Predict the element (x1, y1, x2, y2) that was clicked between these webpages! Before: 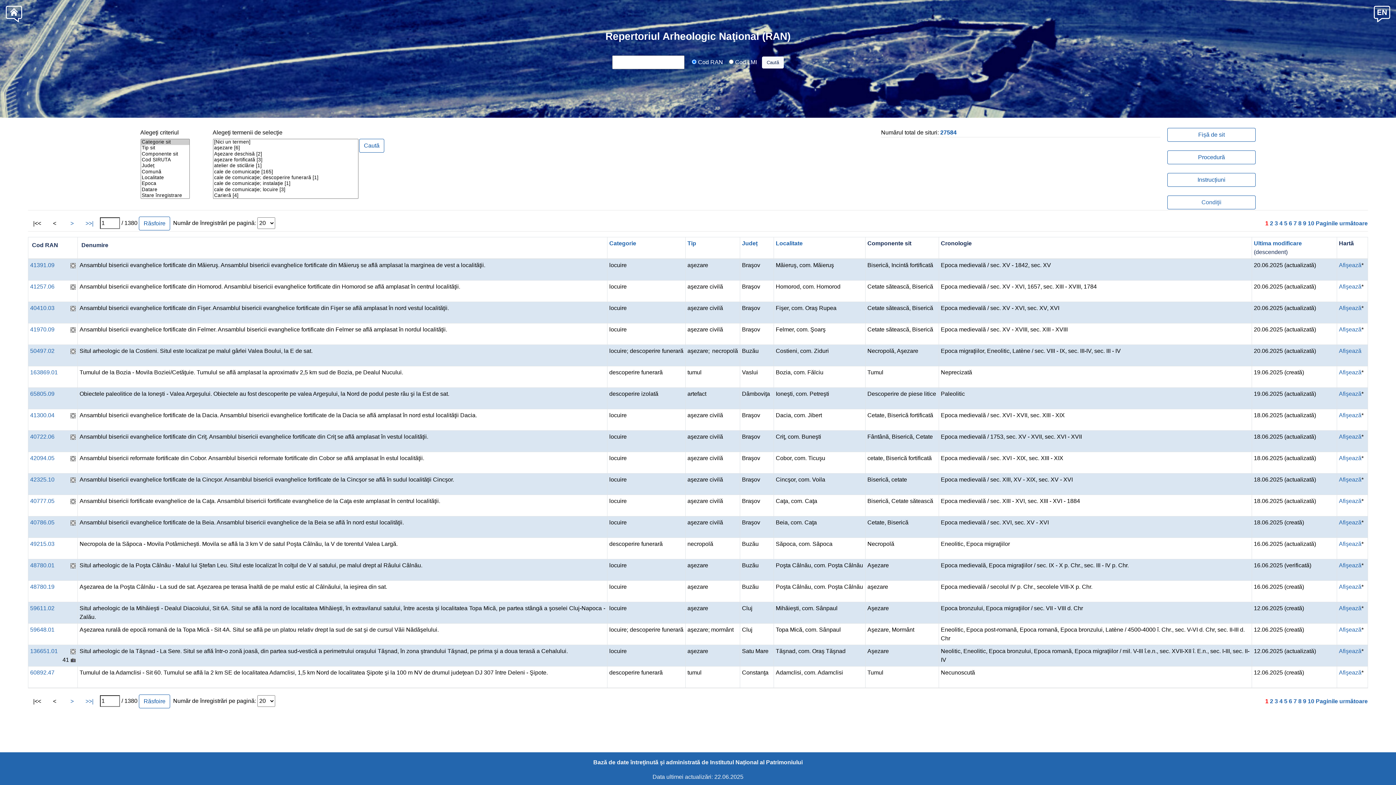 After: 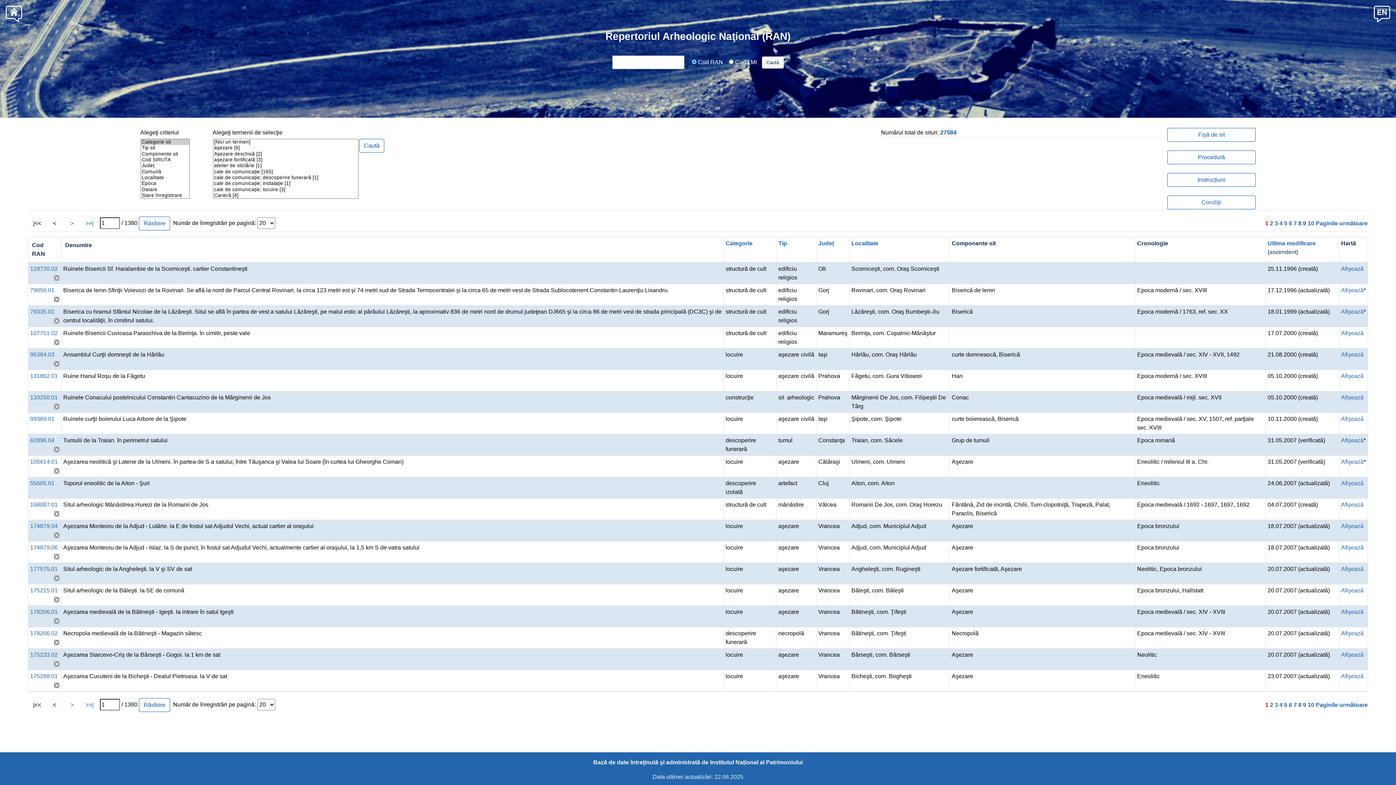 Action: bbox: (1254, 240, 1302, 246) label: Ultima modificare